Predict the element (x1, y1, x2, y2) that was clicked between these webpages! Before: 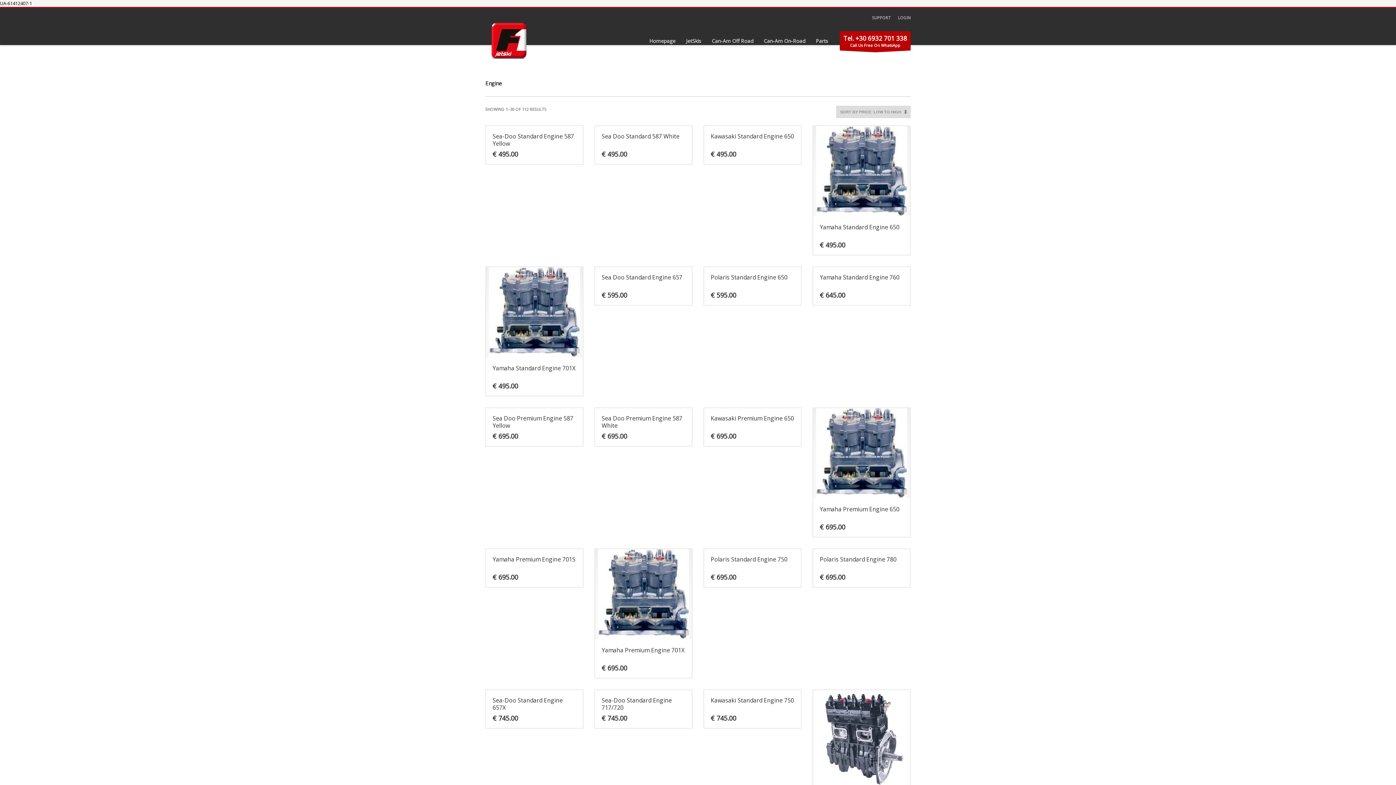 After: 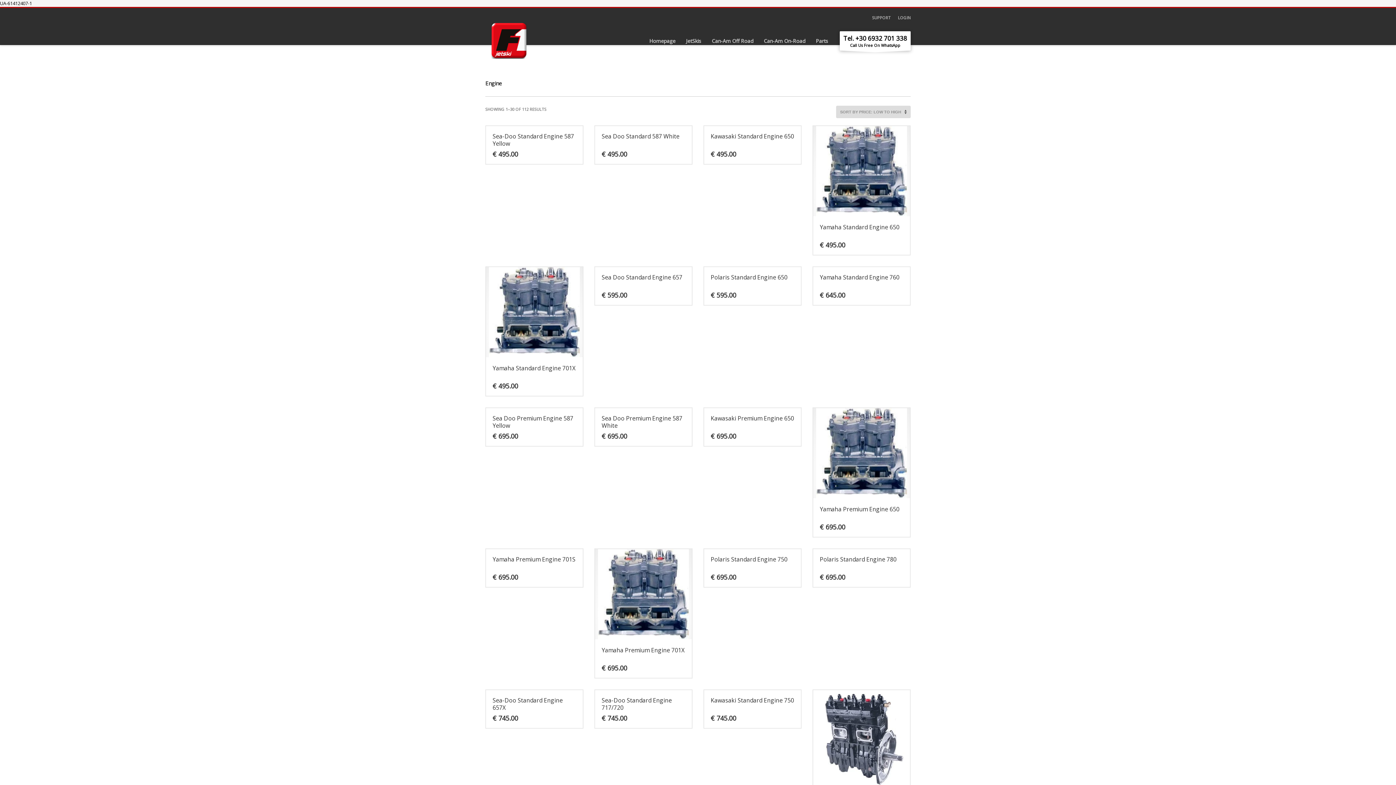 Action: bbox: (840, 31, 910, 50) label: Tel. +30 6932 701 338
Call Us Free On WhatsApp